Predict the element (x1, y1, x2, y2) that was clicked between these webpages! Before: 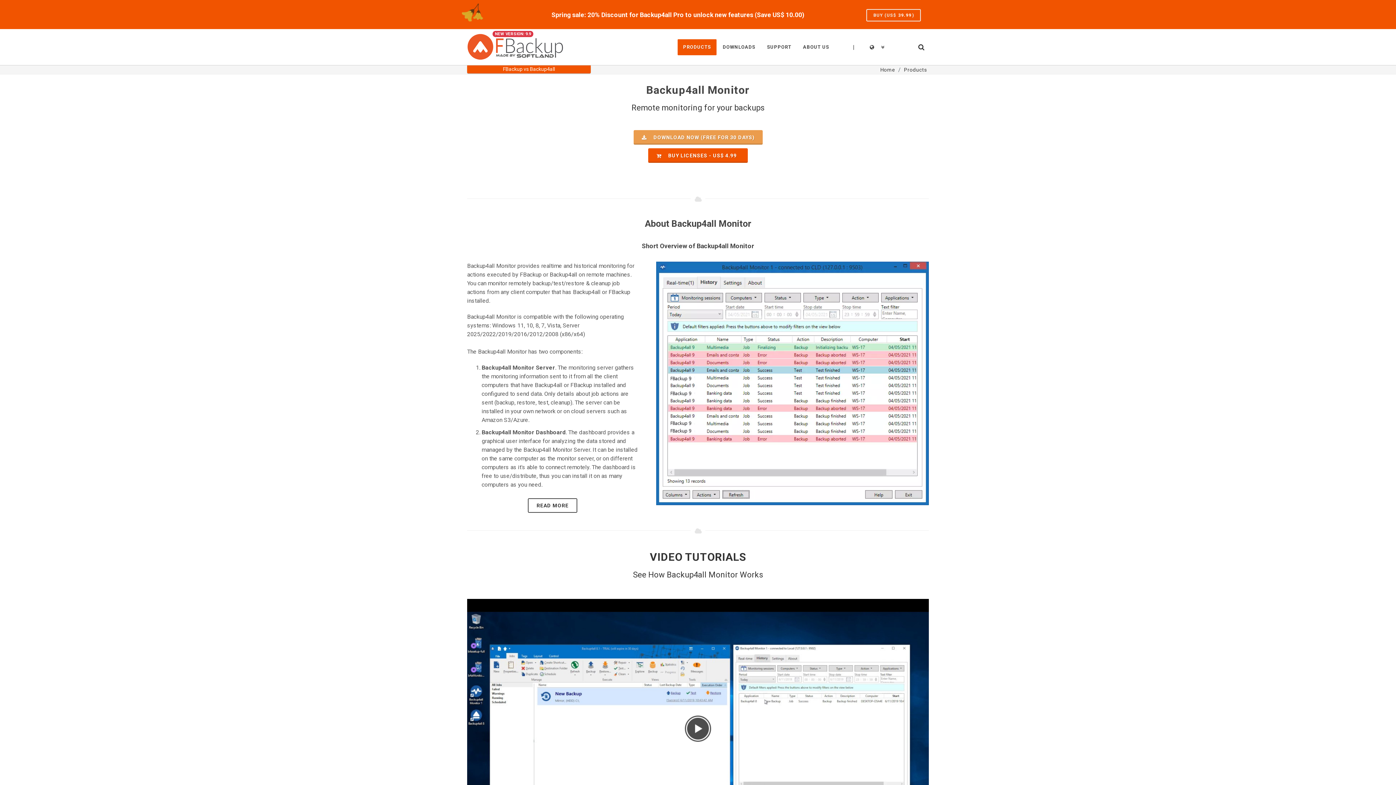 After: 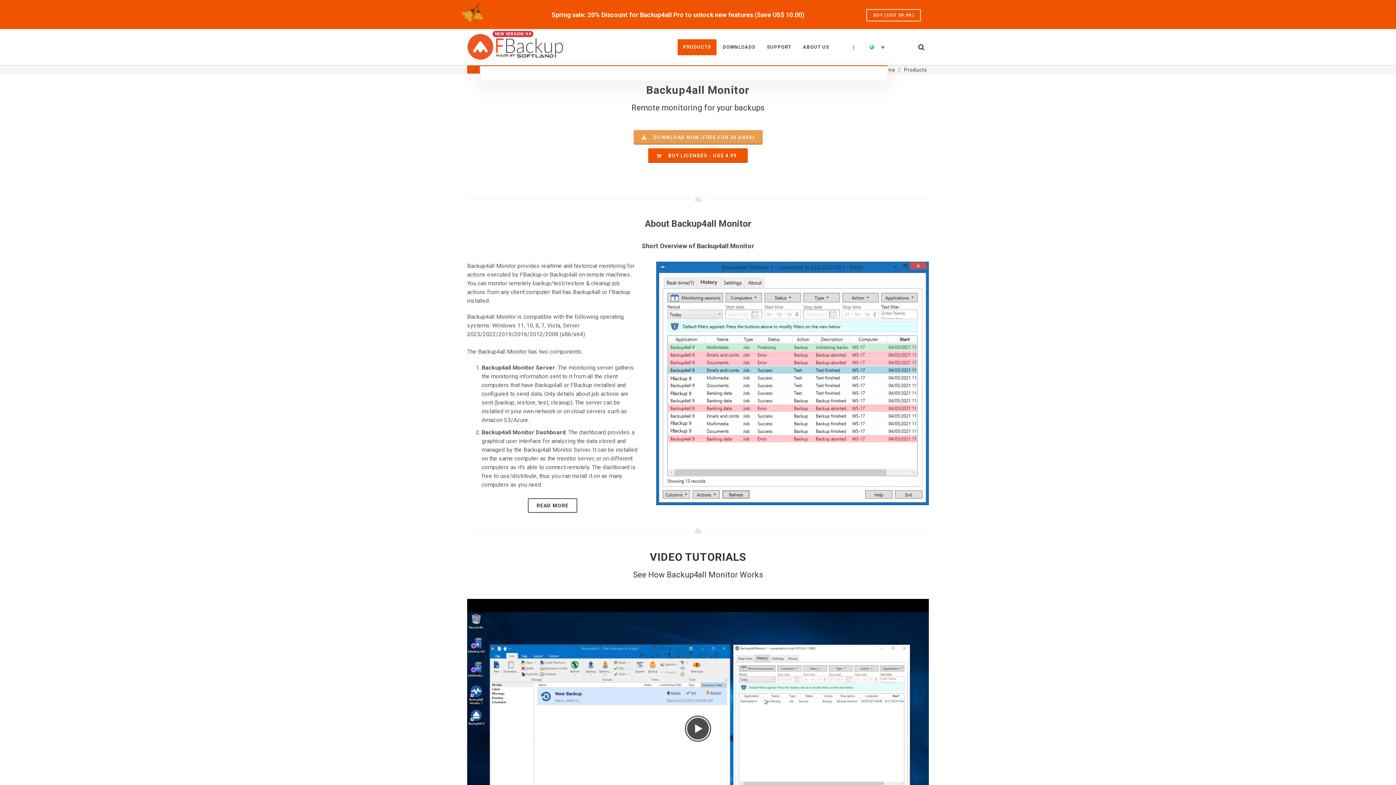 Action: bbox: (869, 43, 888, 58) label:   